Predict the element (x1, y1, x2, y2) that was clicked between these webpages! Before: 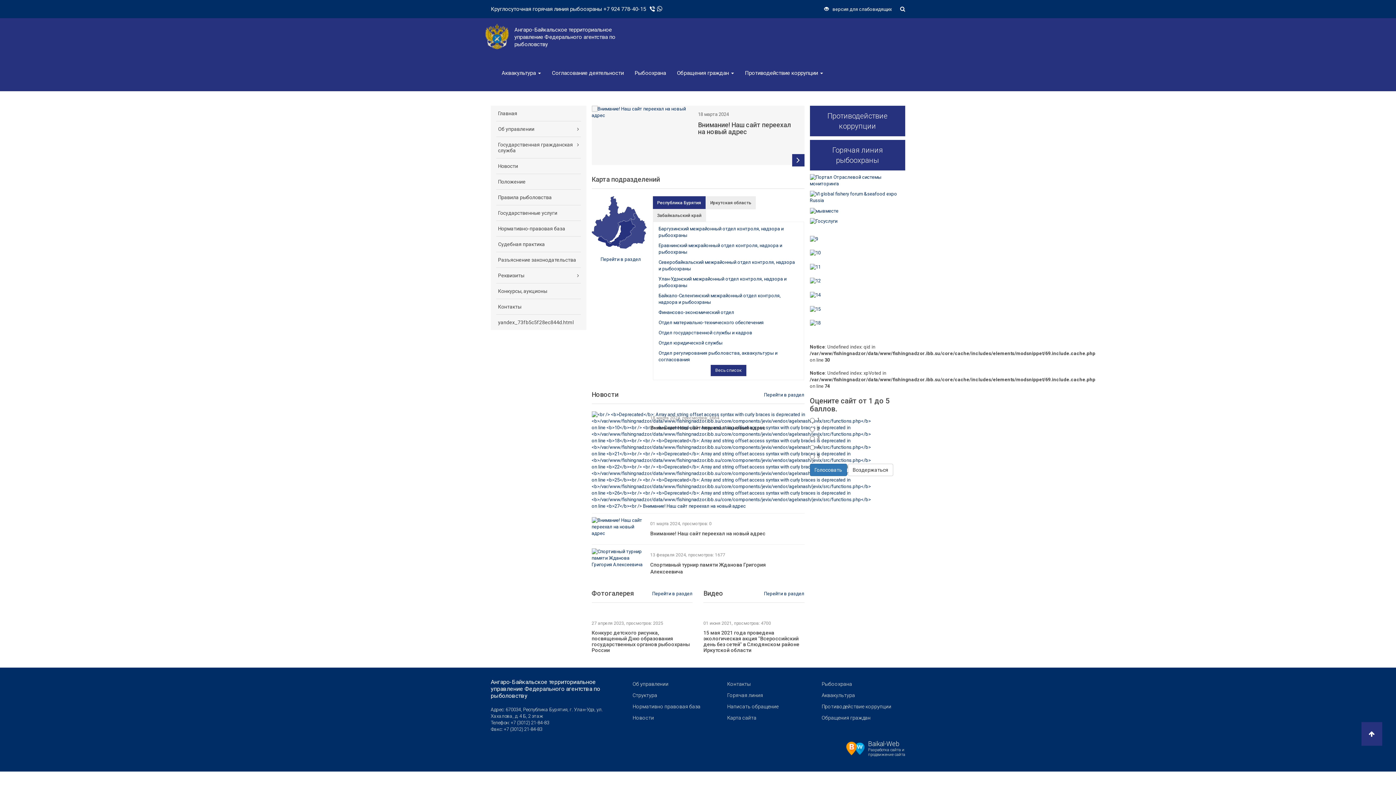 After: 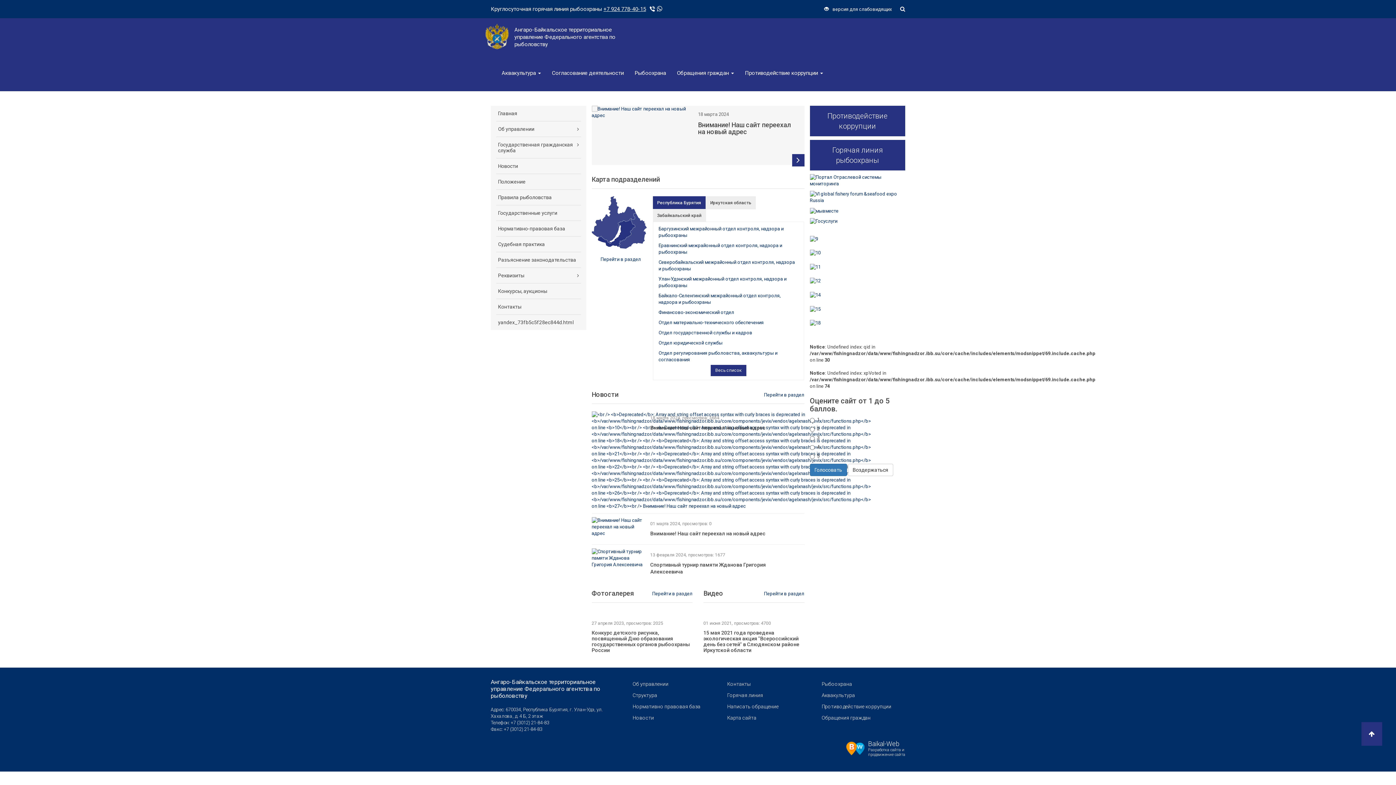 Action: bbox: (603, 5, 646, 12) label: +7 924 778-40-15